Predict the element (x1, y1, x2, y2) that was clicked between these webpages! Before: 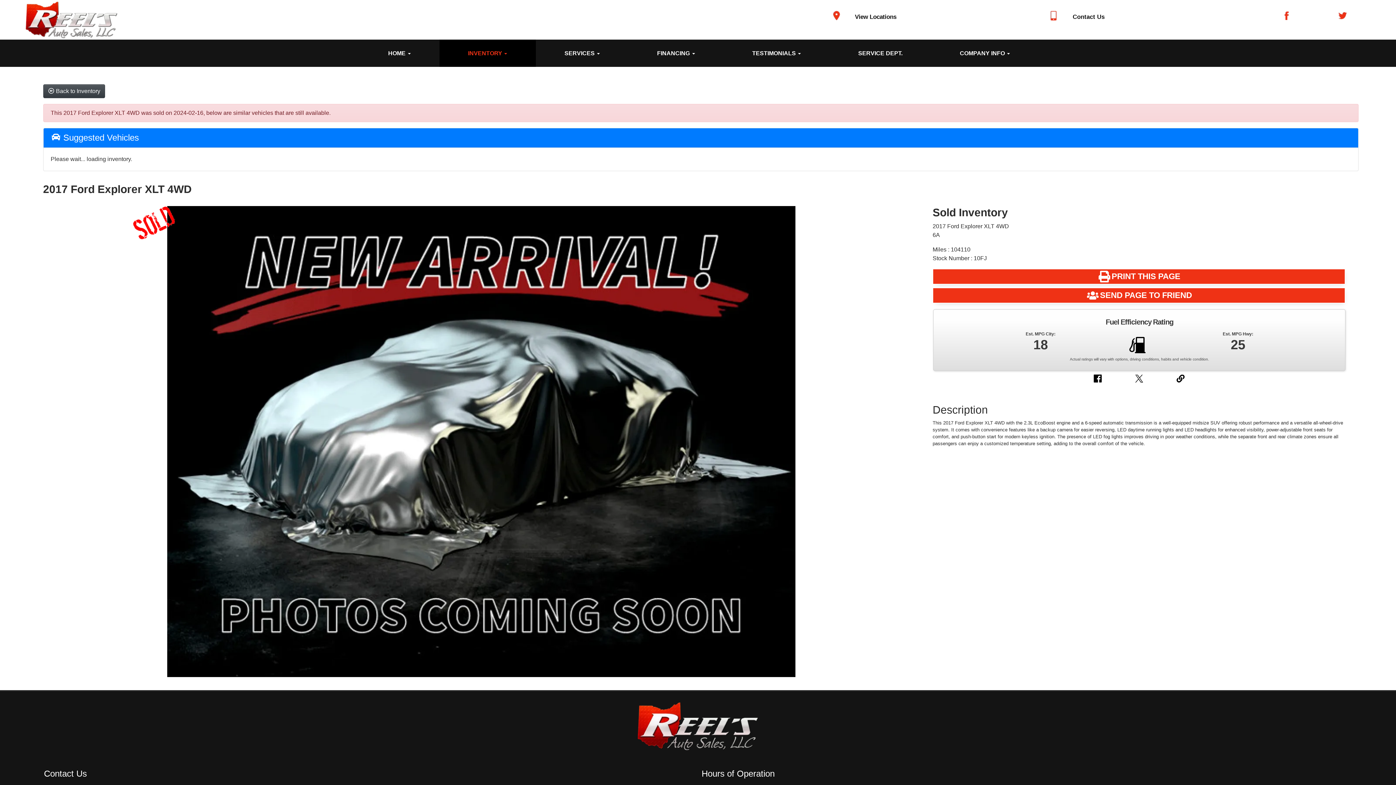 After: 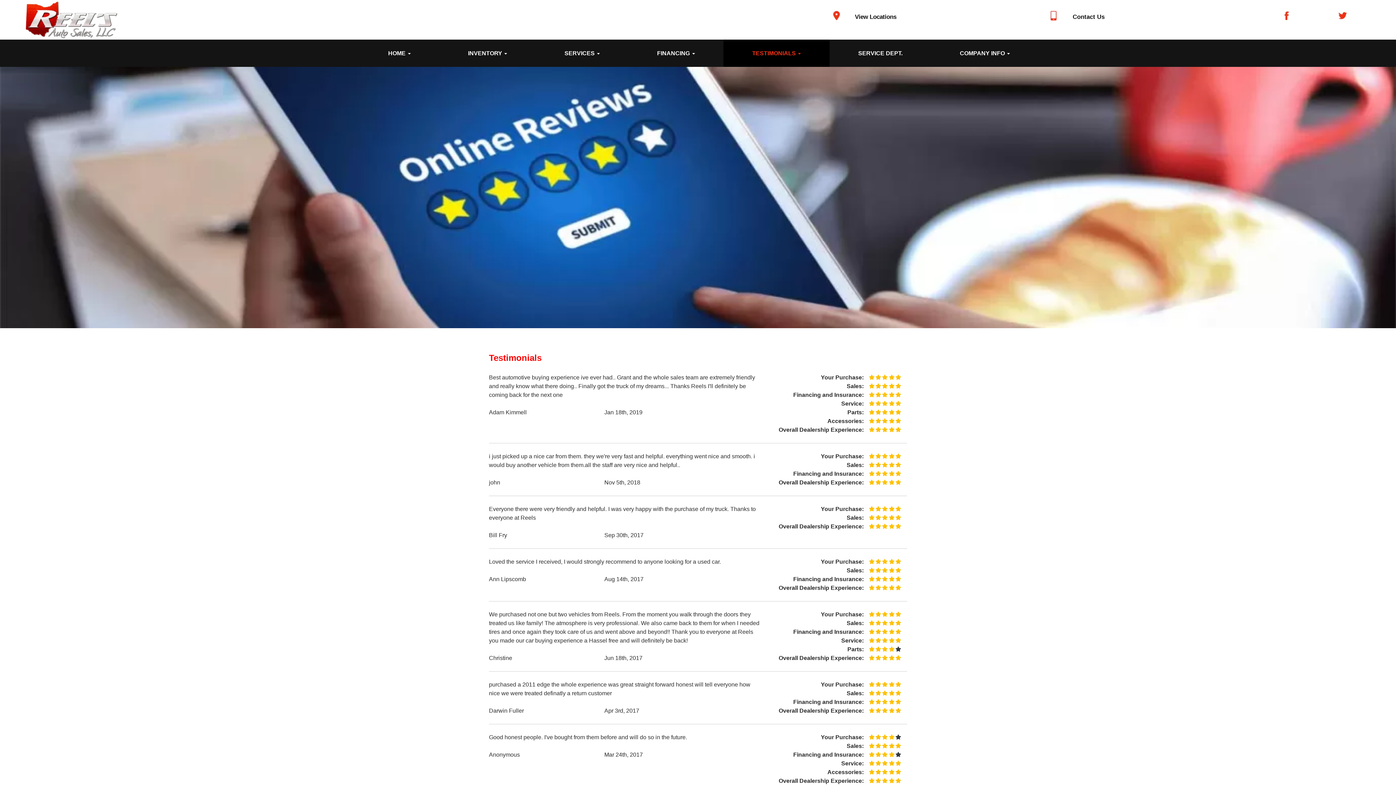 Action: bbox: (723, 39, 829, 66) label: TESTIMONIALS 